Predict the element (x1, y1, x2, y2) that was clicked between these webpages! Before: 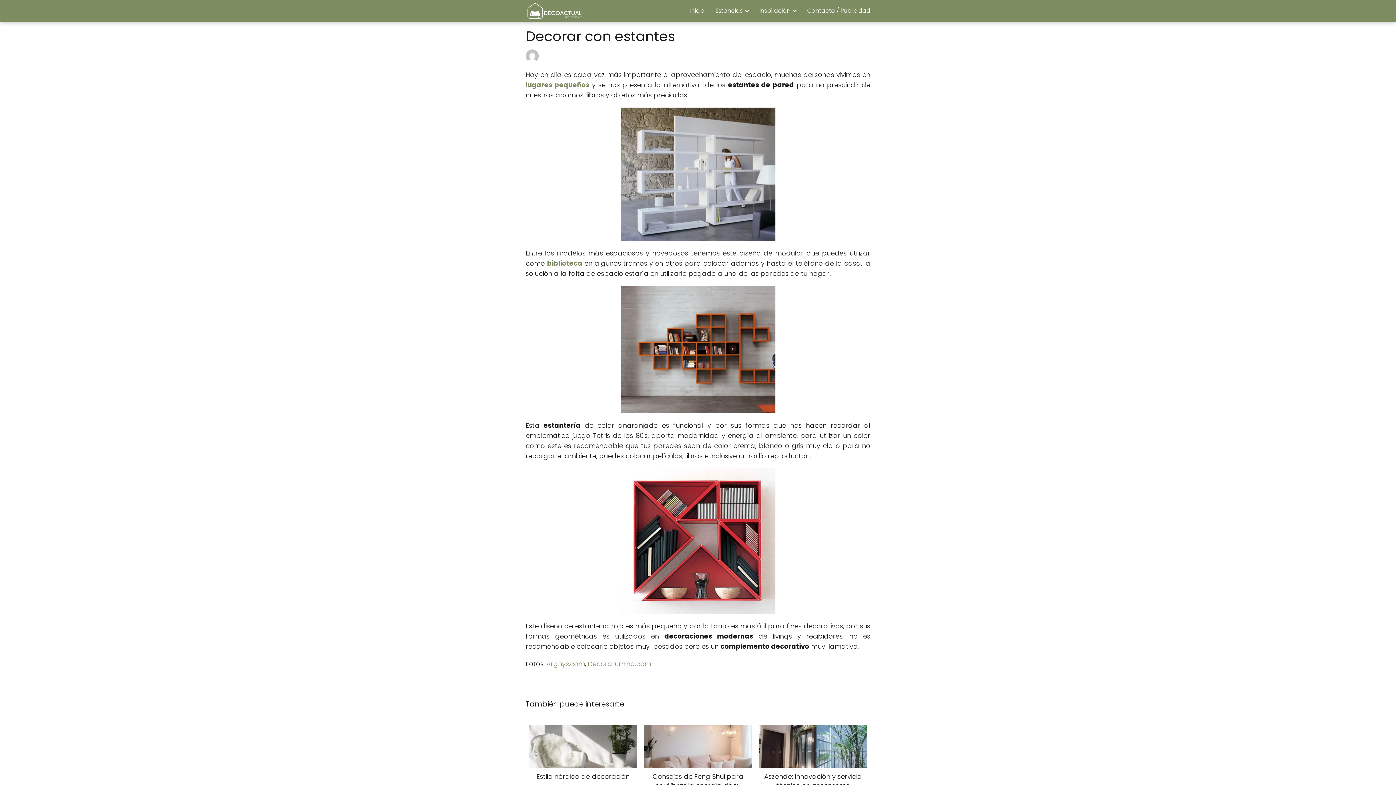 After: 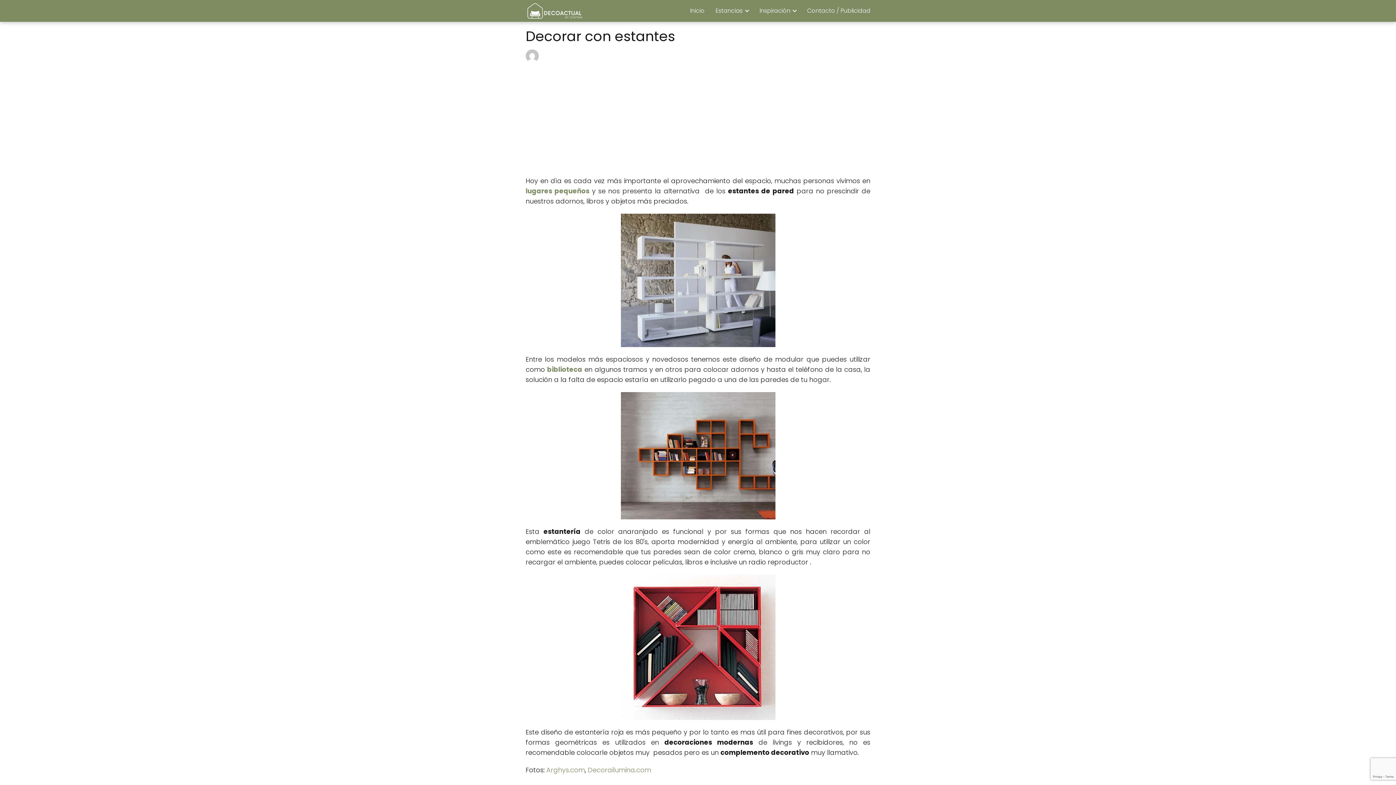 Action: bbox: (588, 659, 651, 668) label: Decorailumina.com